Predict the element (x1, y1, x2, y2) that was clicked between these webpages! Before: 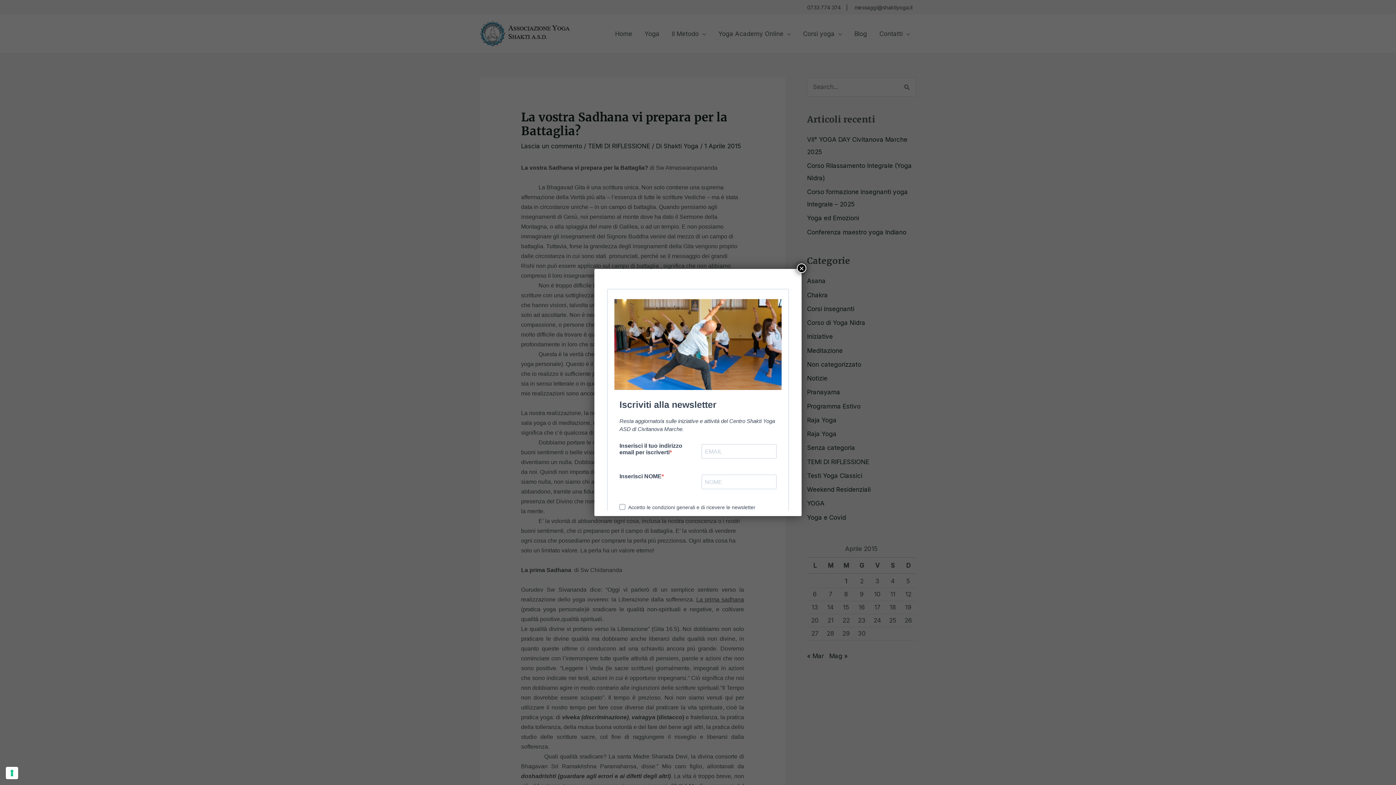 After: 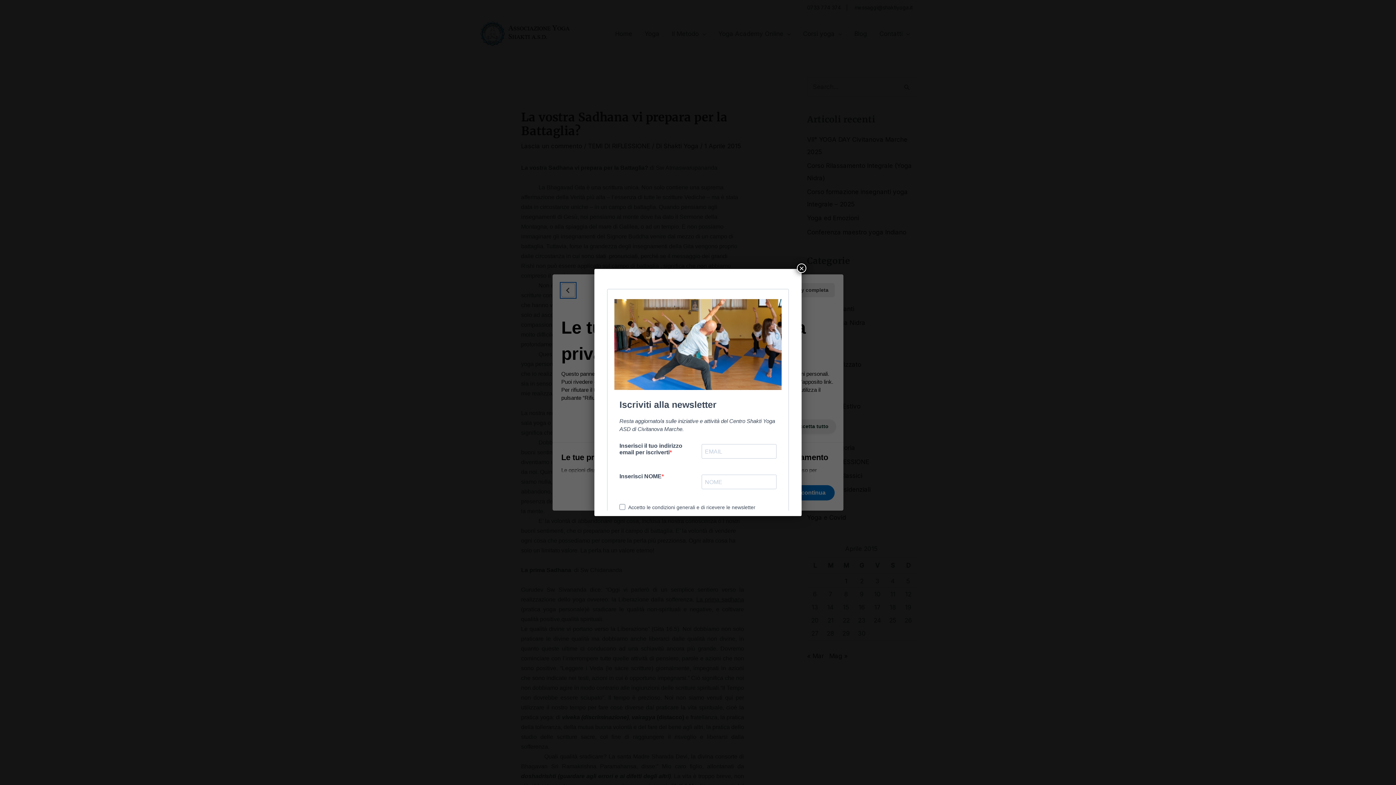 Action: bbox: (5, 767, 18, 779) label: Le tue preferenze relative al consenso per le tecnologie di tracciamento